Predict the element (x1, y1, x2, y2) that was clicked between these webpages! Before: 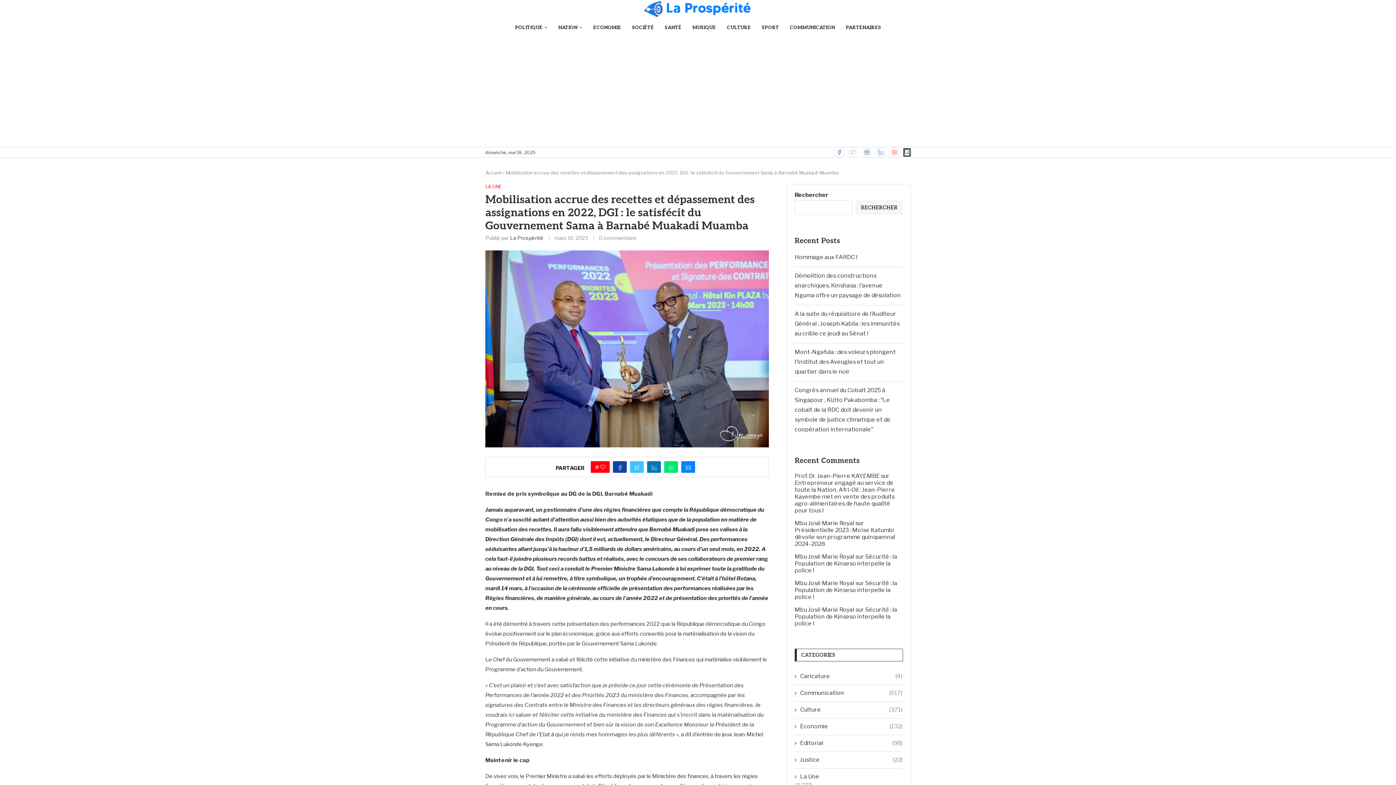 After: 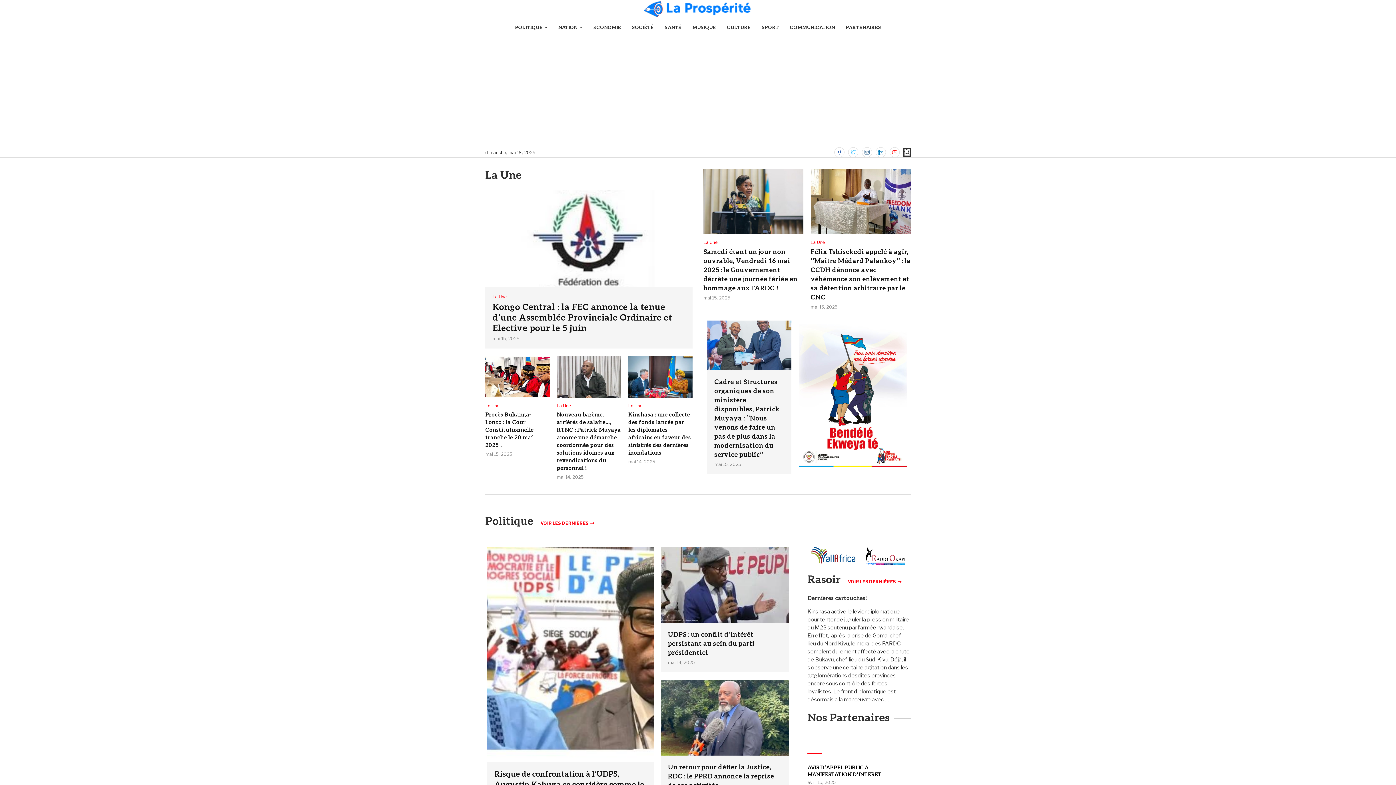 Action: label: Accueil bbox: (485, 169, 501, 175)